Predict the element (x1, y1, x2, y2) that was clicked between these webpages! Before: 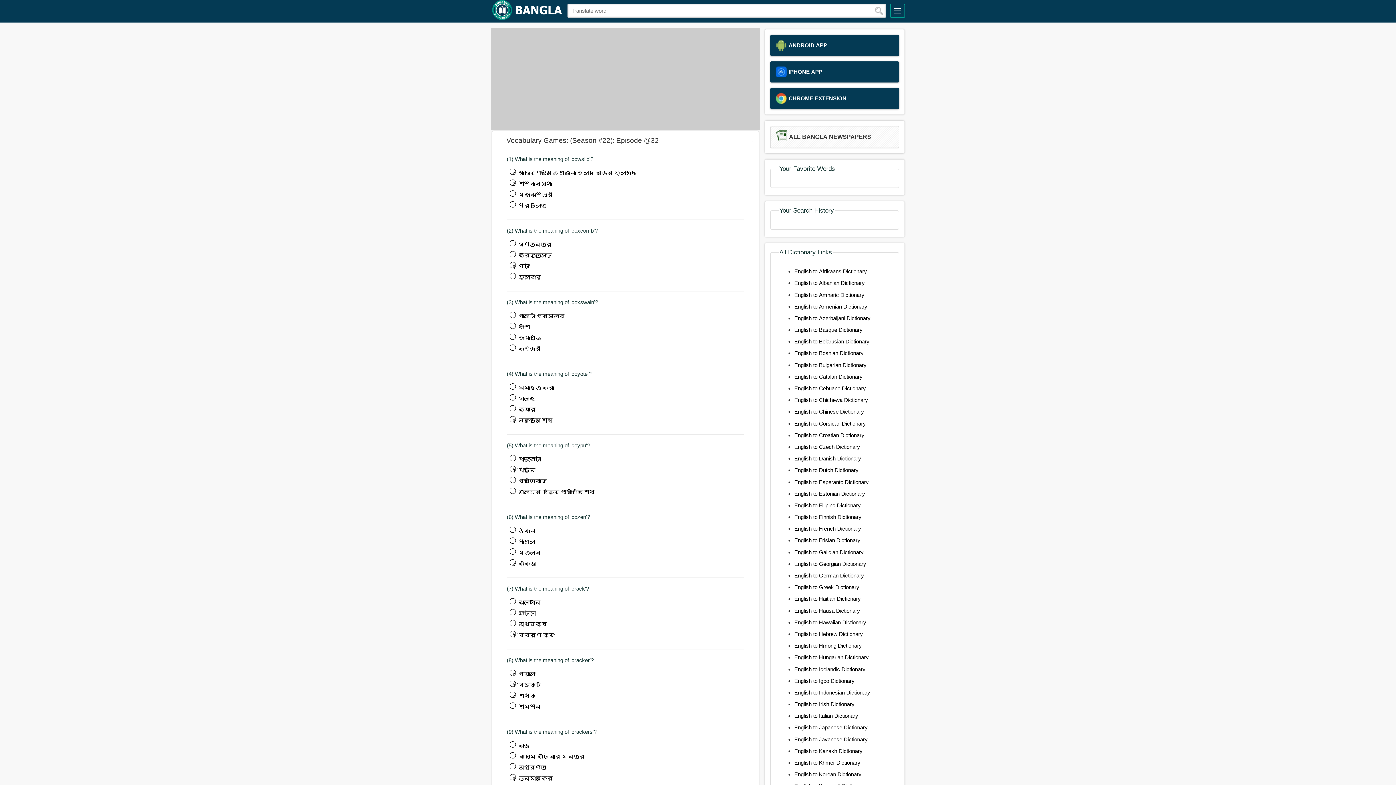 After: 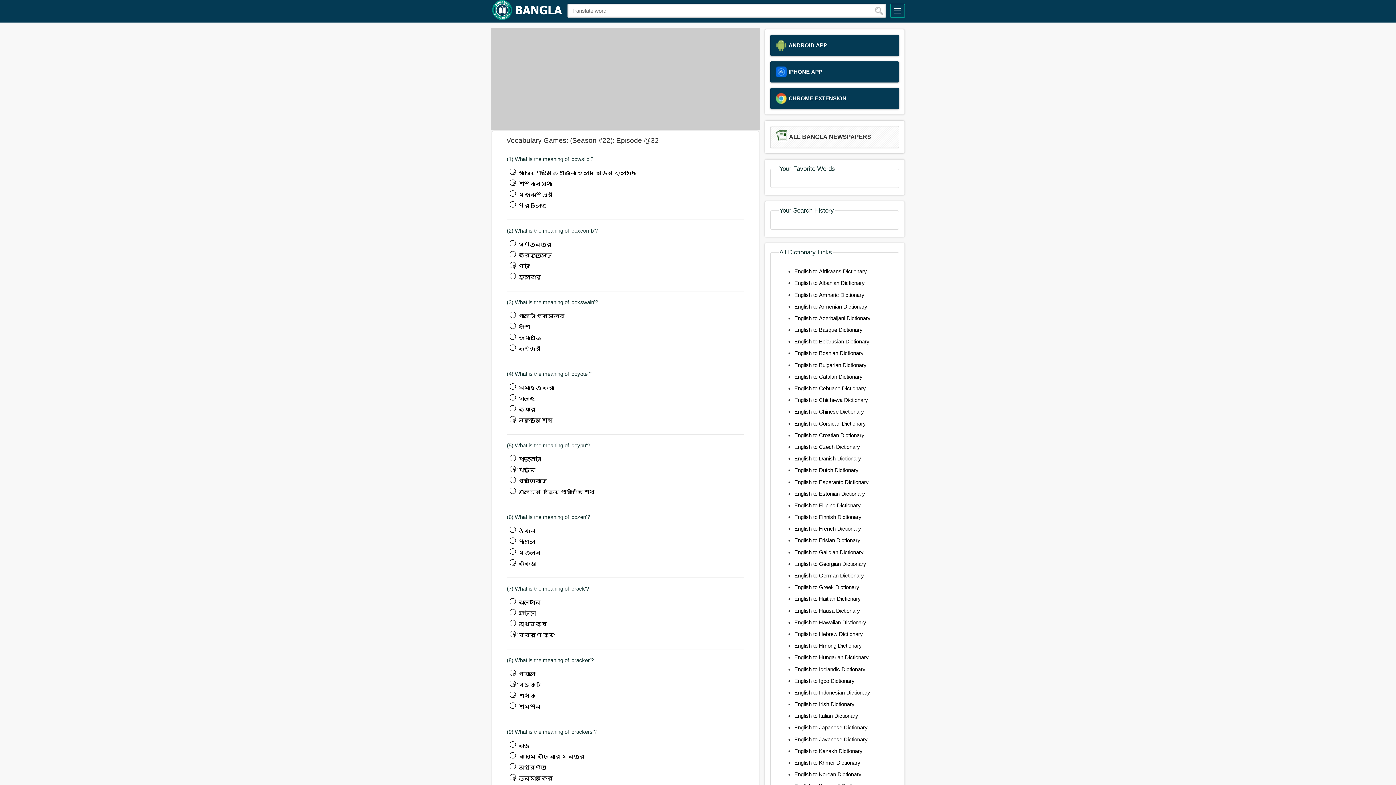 Action: bbox: (794, 666, 865, 672) label: English to Icelandic Dictionary